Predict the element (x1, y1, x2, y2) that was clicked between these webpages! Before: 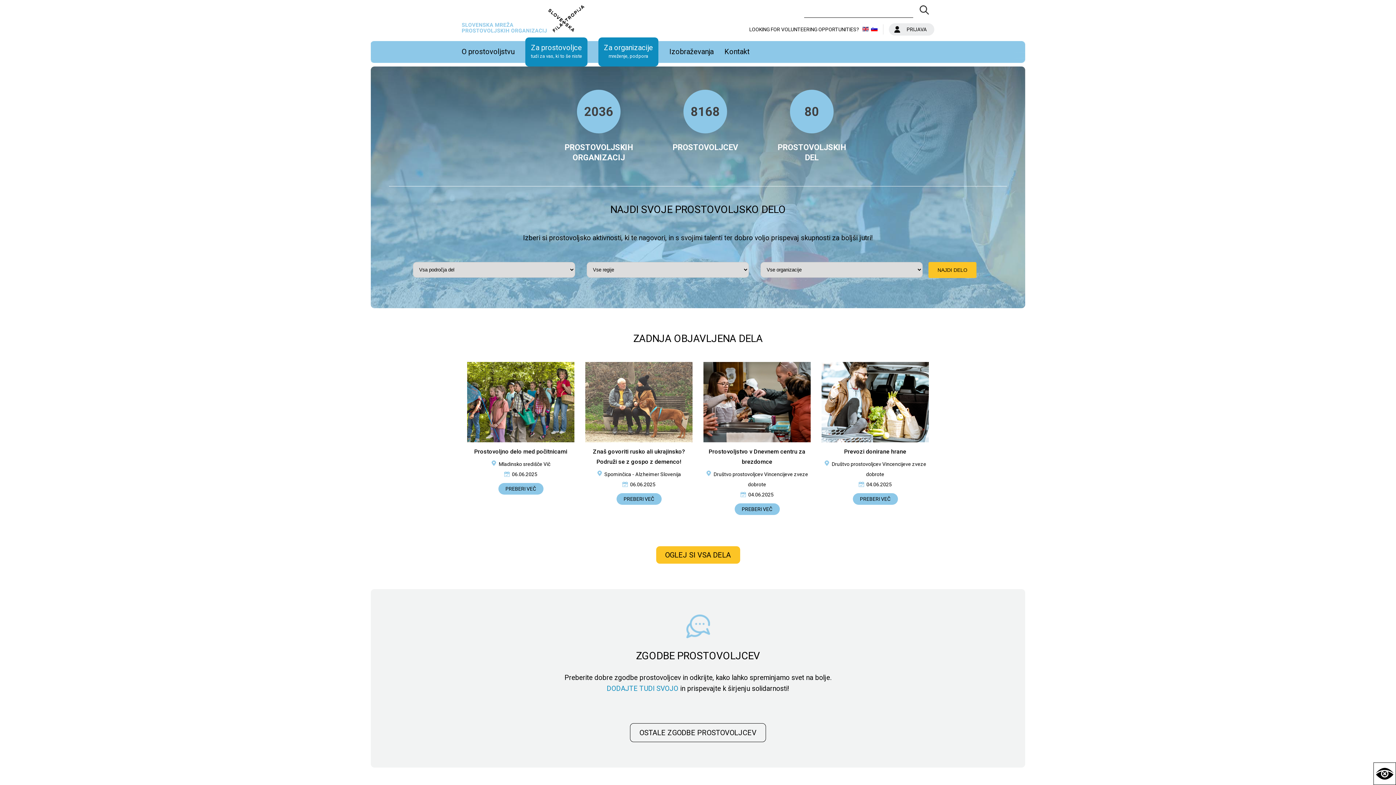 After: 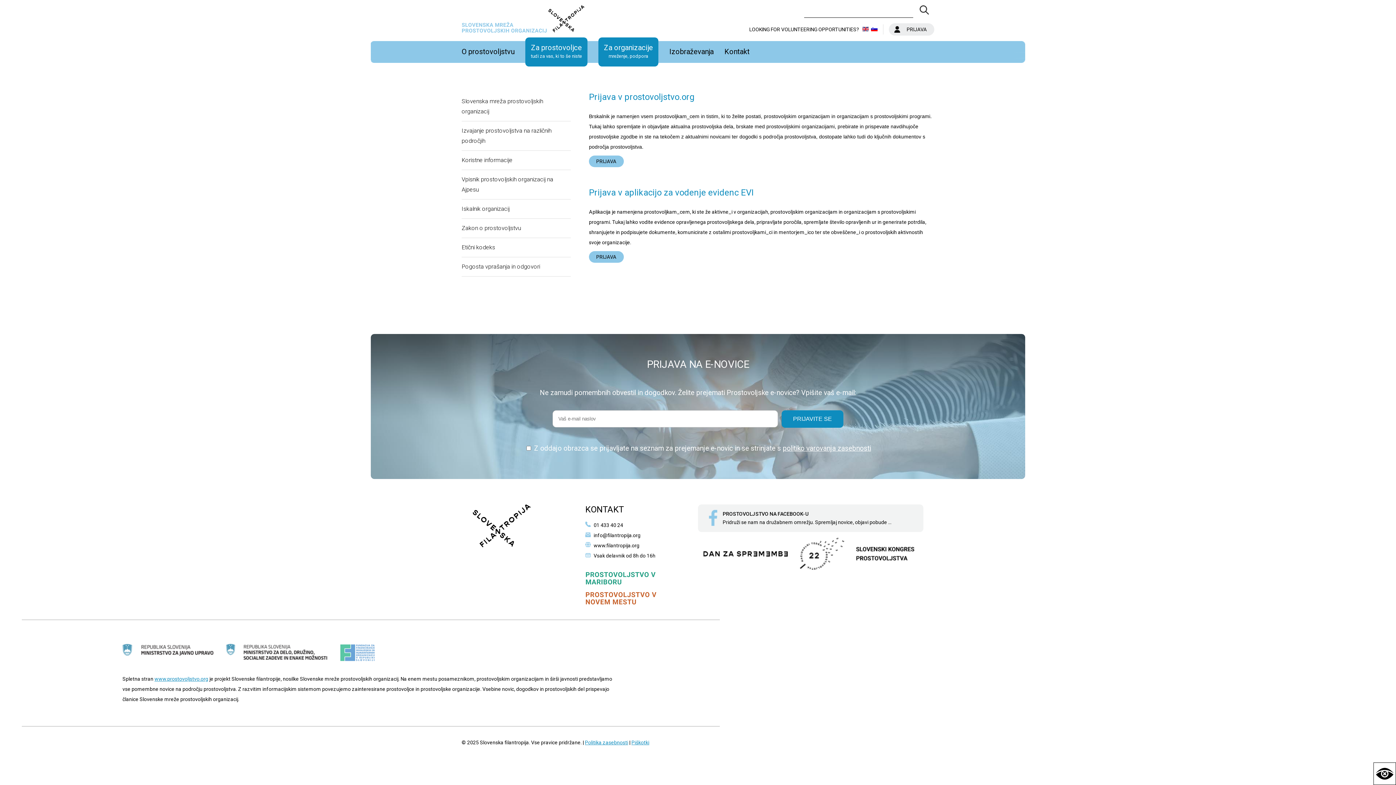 Action: label: PRIJAVA bbox: (889, 23, 934, 35)